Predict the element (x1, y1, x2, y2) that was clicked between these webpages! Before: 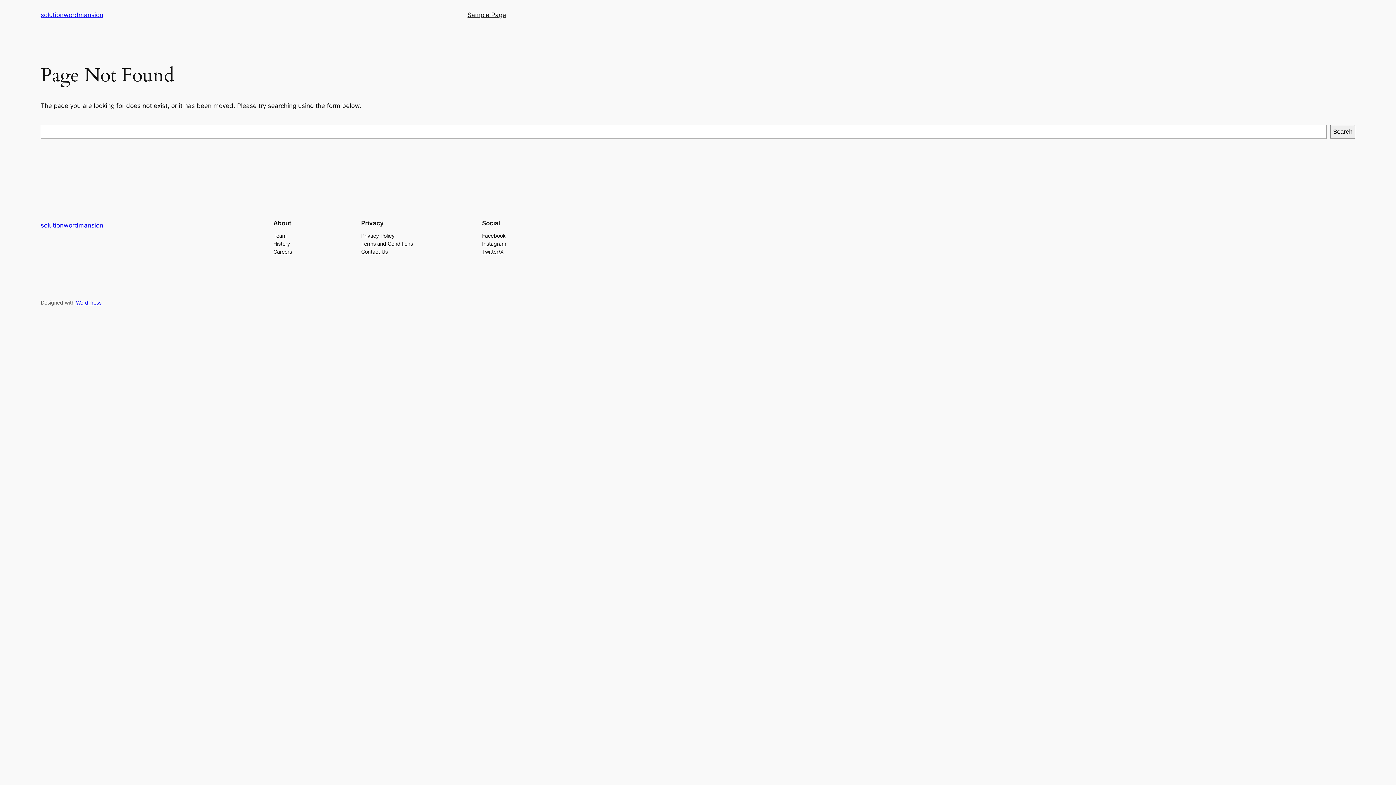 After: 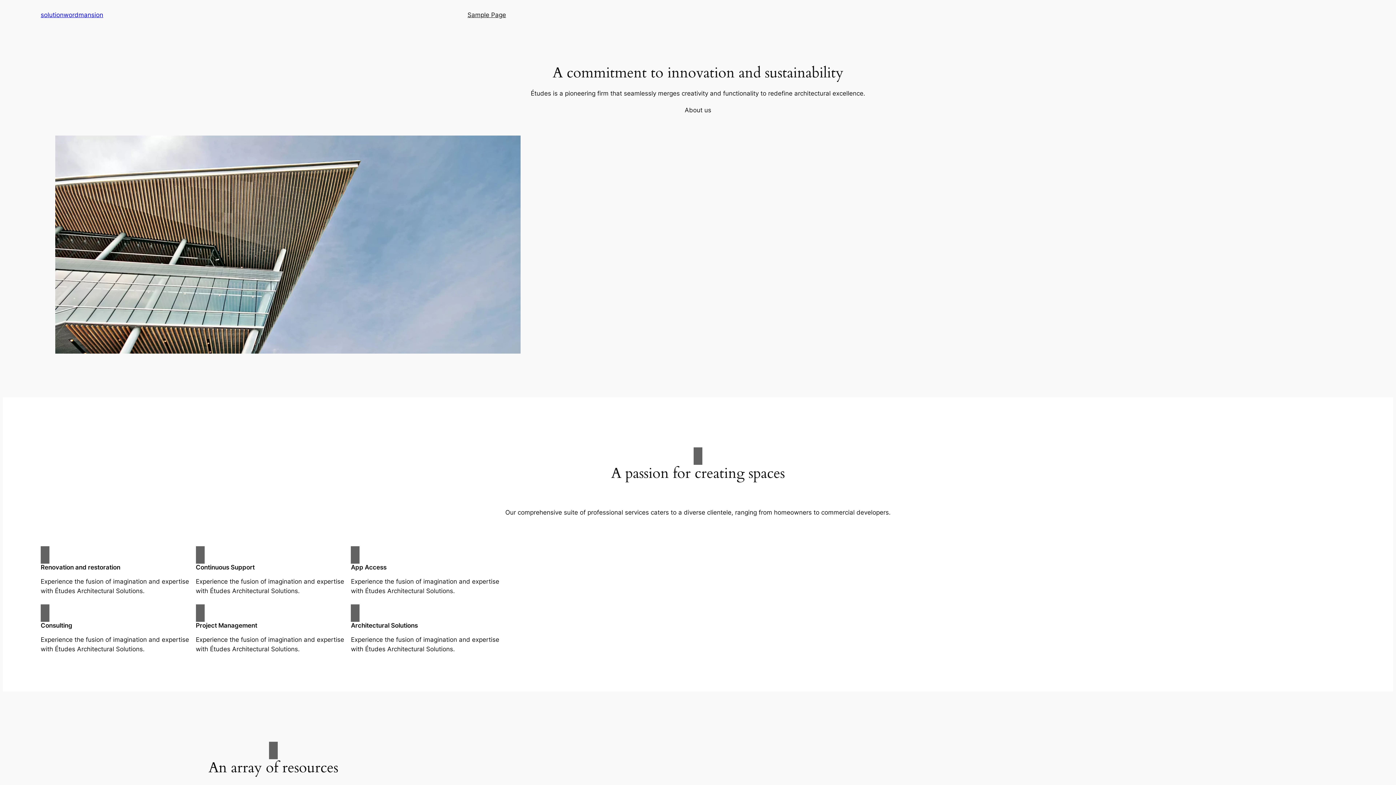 Action: bbox: (40, 221, 103, 229) label: solutionwordmansion